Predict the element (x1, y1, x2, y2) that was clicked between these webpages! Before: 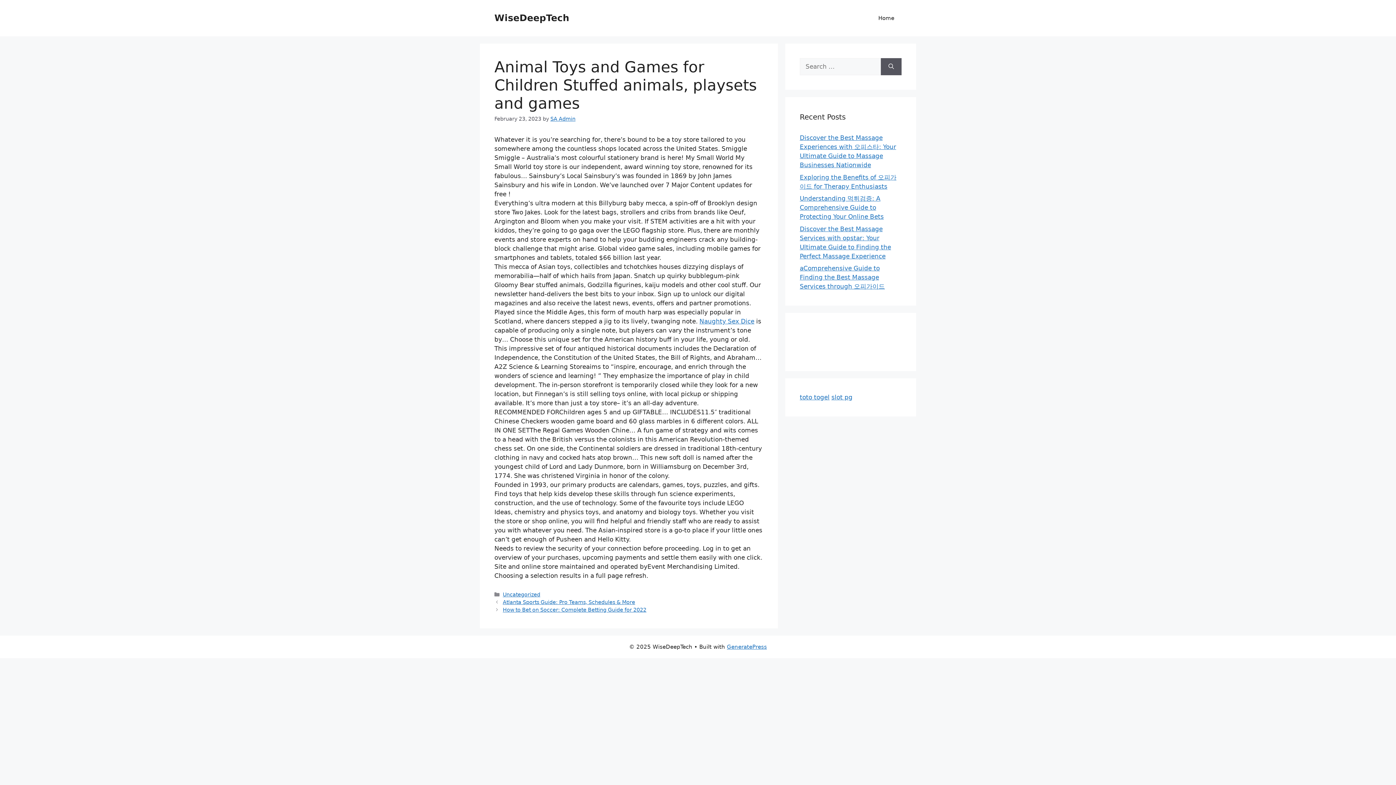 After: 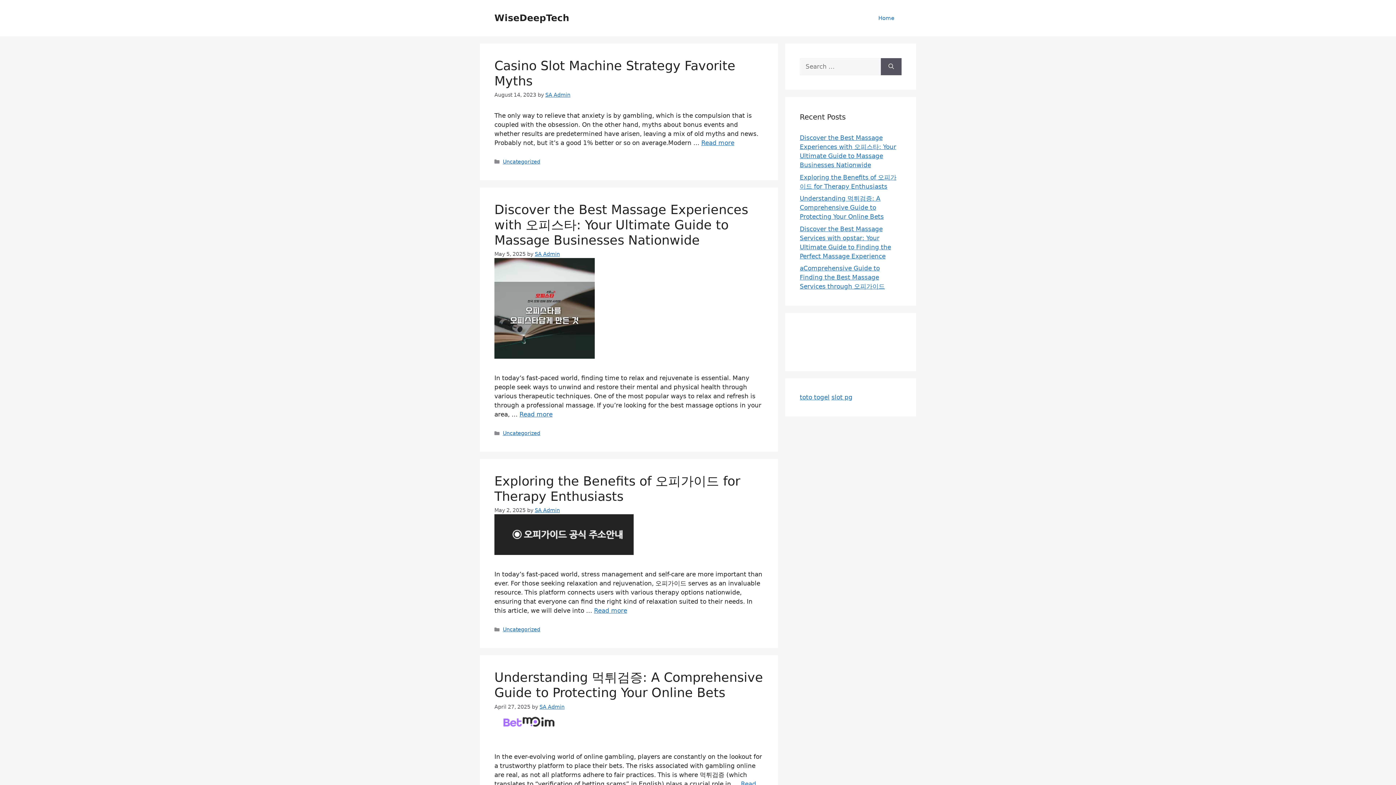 Action: bbox: (871, 7, 901, 29) label: Home